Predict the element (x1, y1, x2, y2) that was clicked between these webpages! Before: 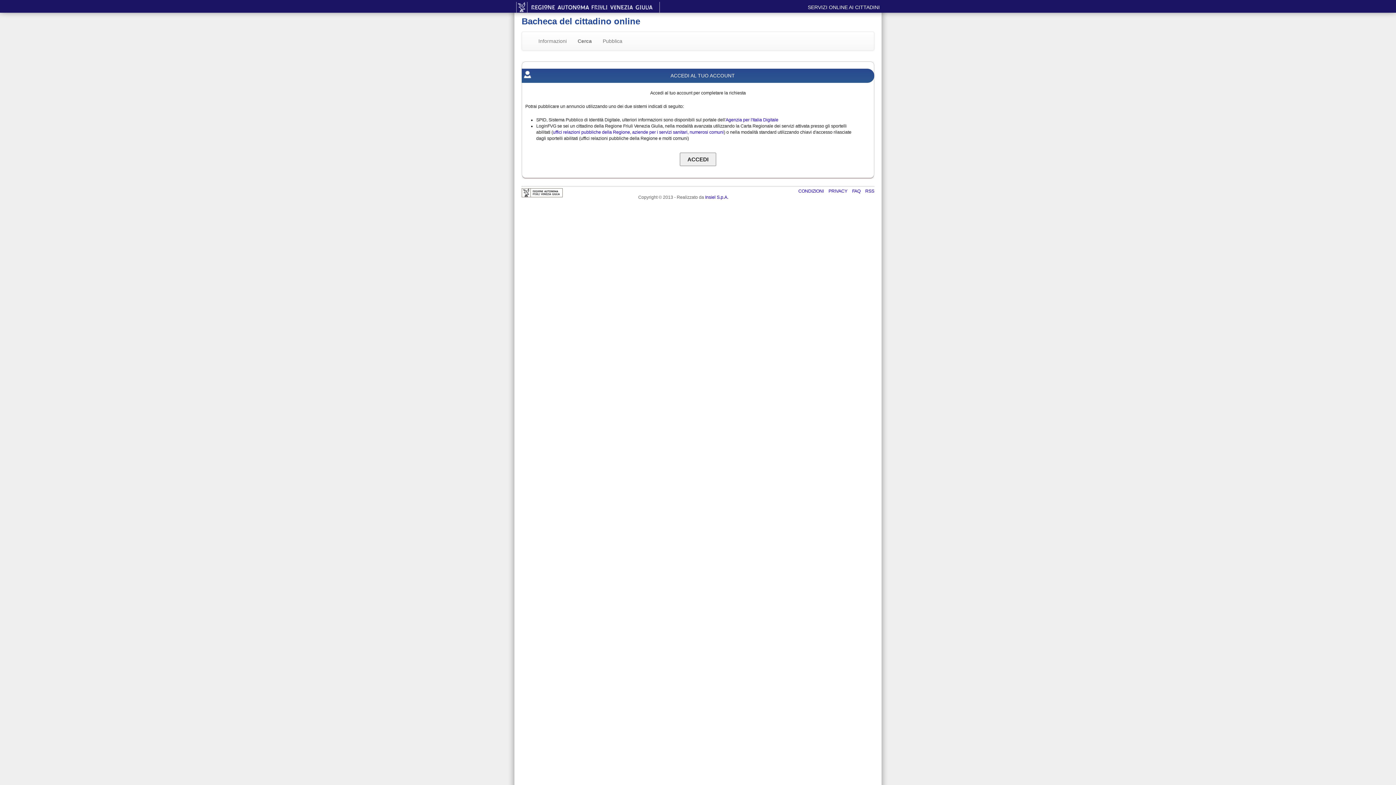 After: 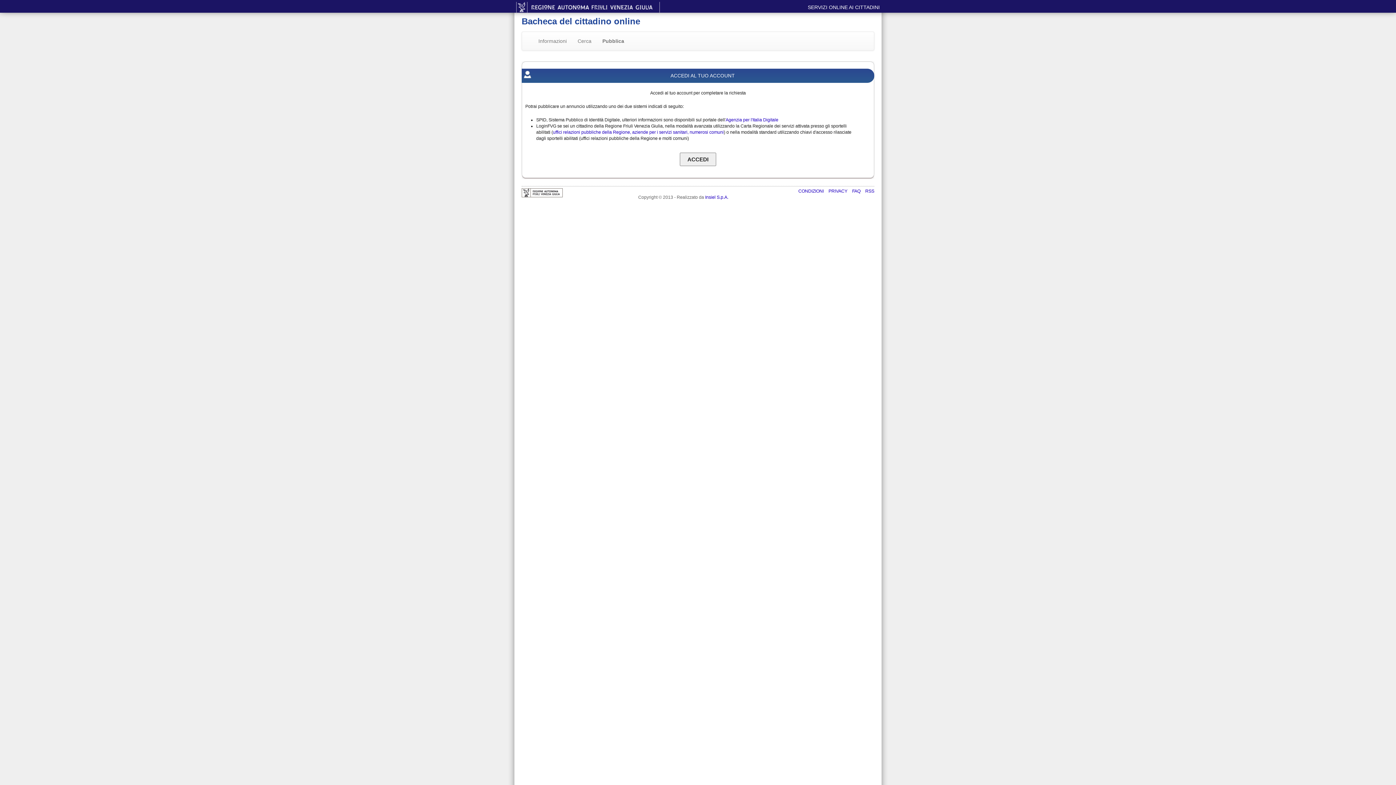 Action: label: Pubblica bbox: (597, 32, 628, 50)